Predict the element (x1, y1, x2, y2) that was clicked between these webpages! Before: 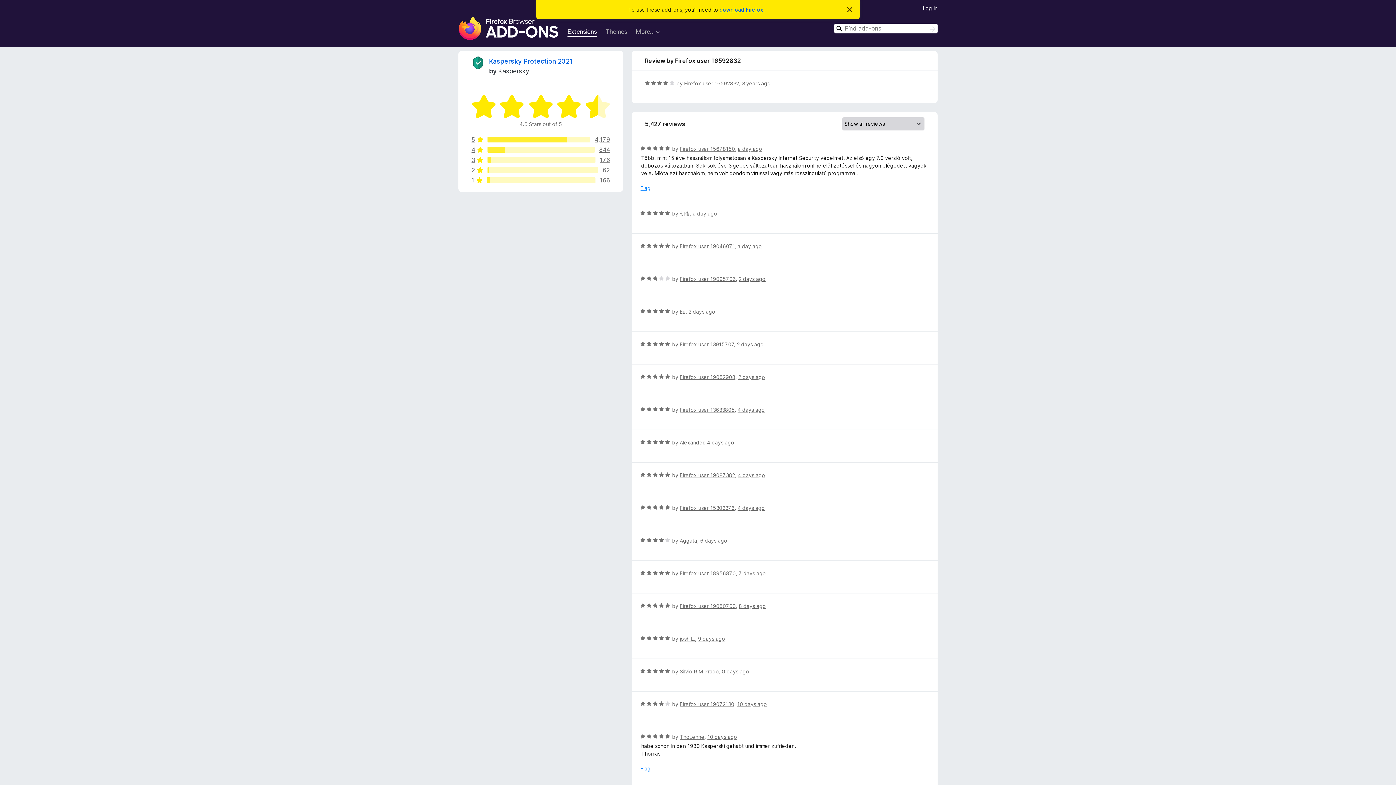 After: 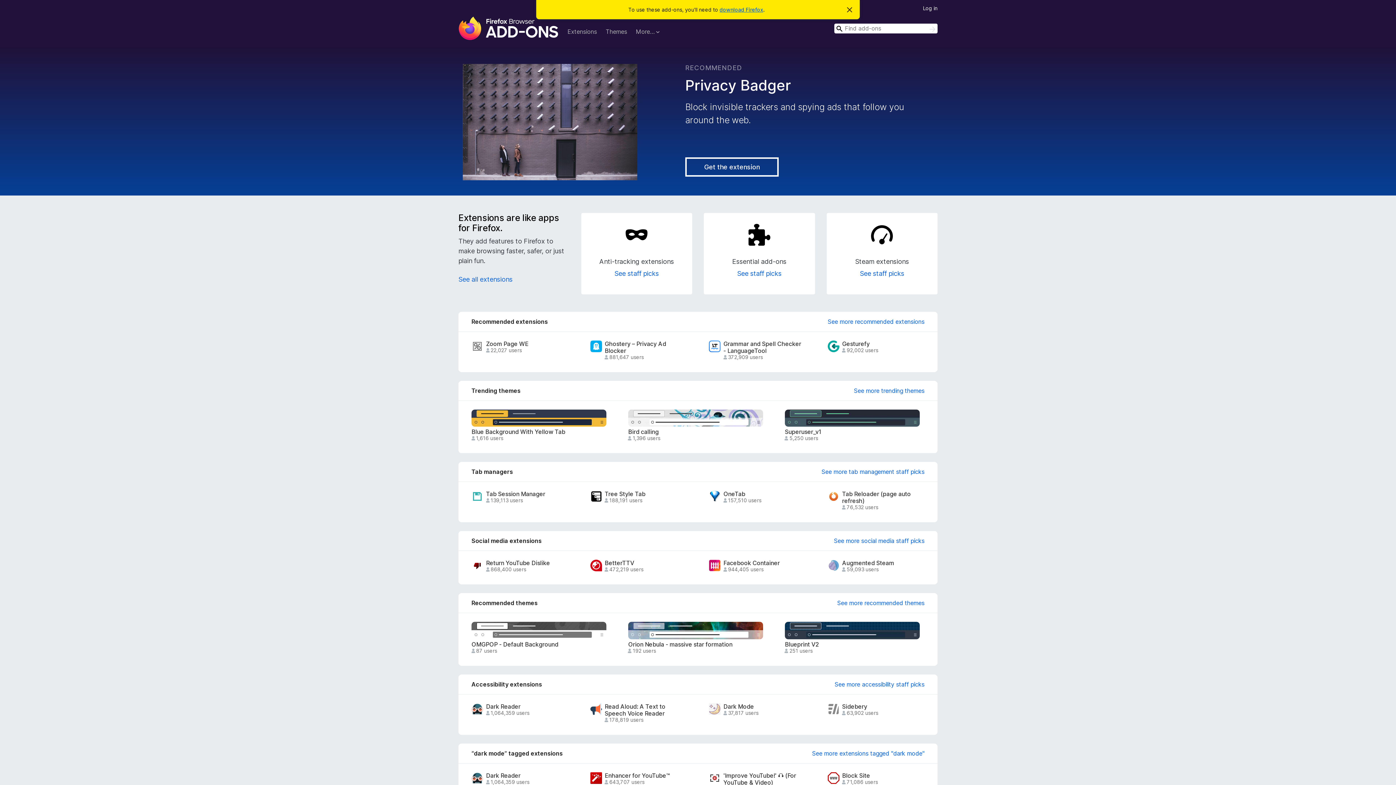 Action: bbox: (458, 16, 558, 40) label: Firefox Browser Add-ons